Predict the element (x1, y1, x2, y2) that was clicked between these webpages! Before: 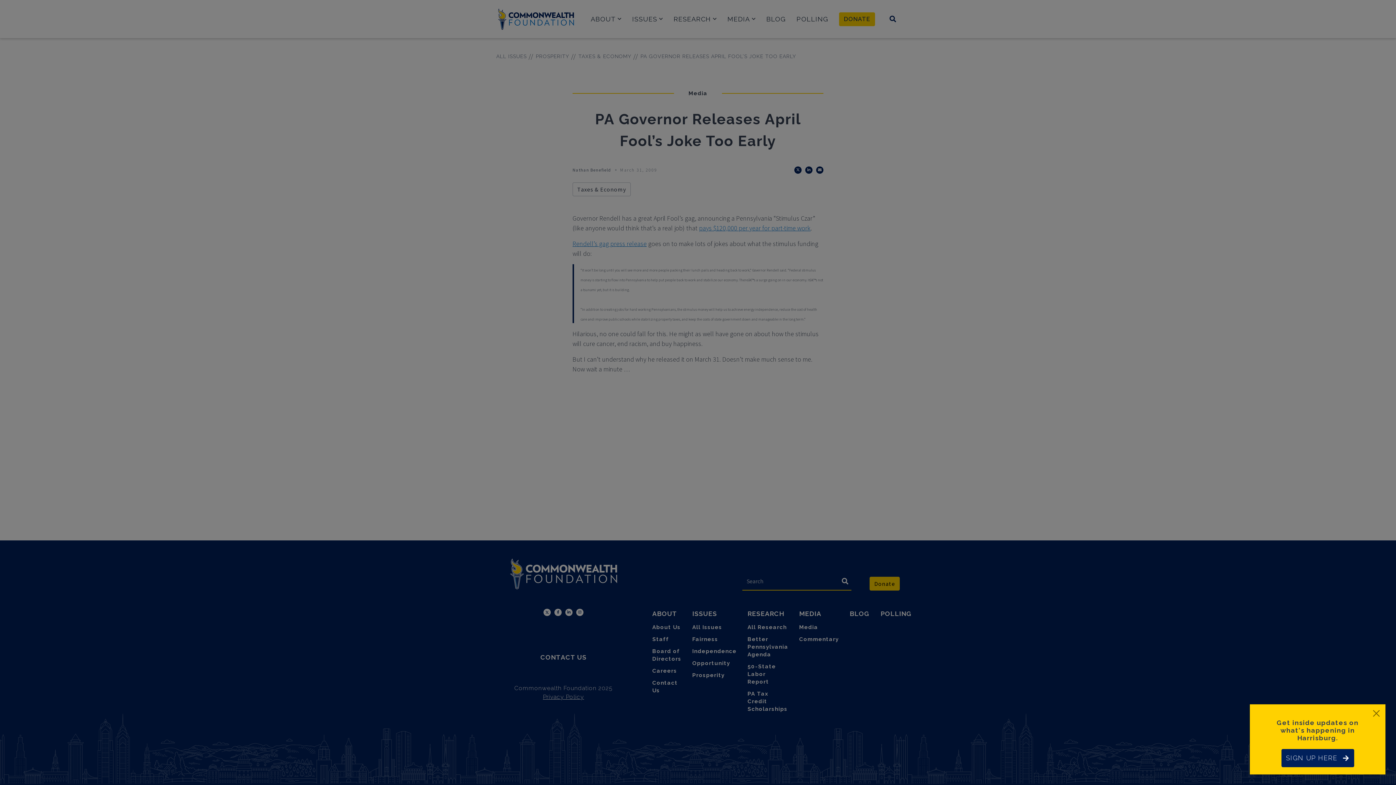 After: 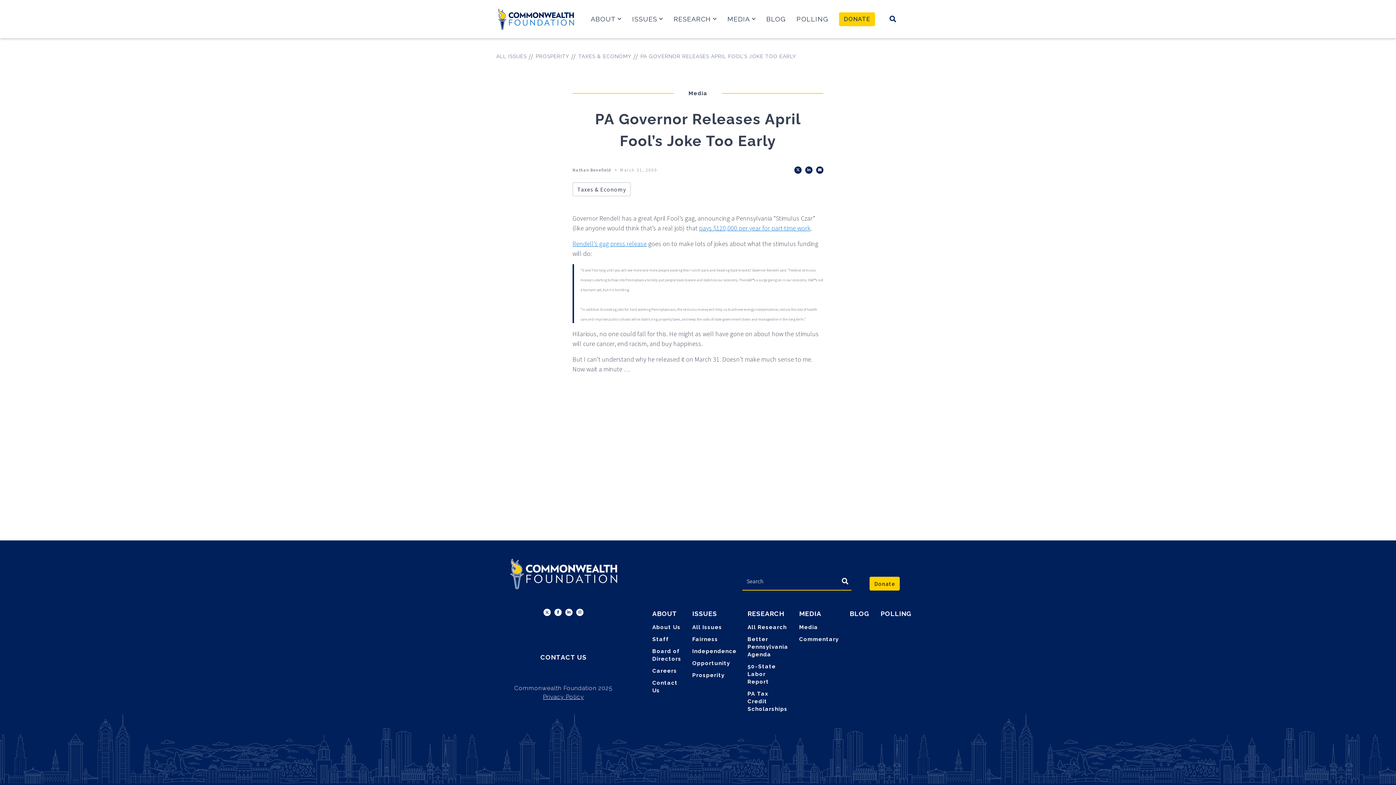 Action: bbox: (1370, 707, 1382, 720) label: Close